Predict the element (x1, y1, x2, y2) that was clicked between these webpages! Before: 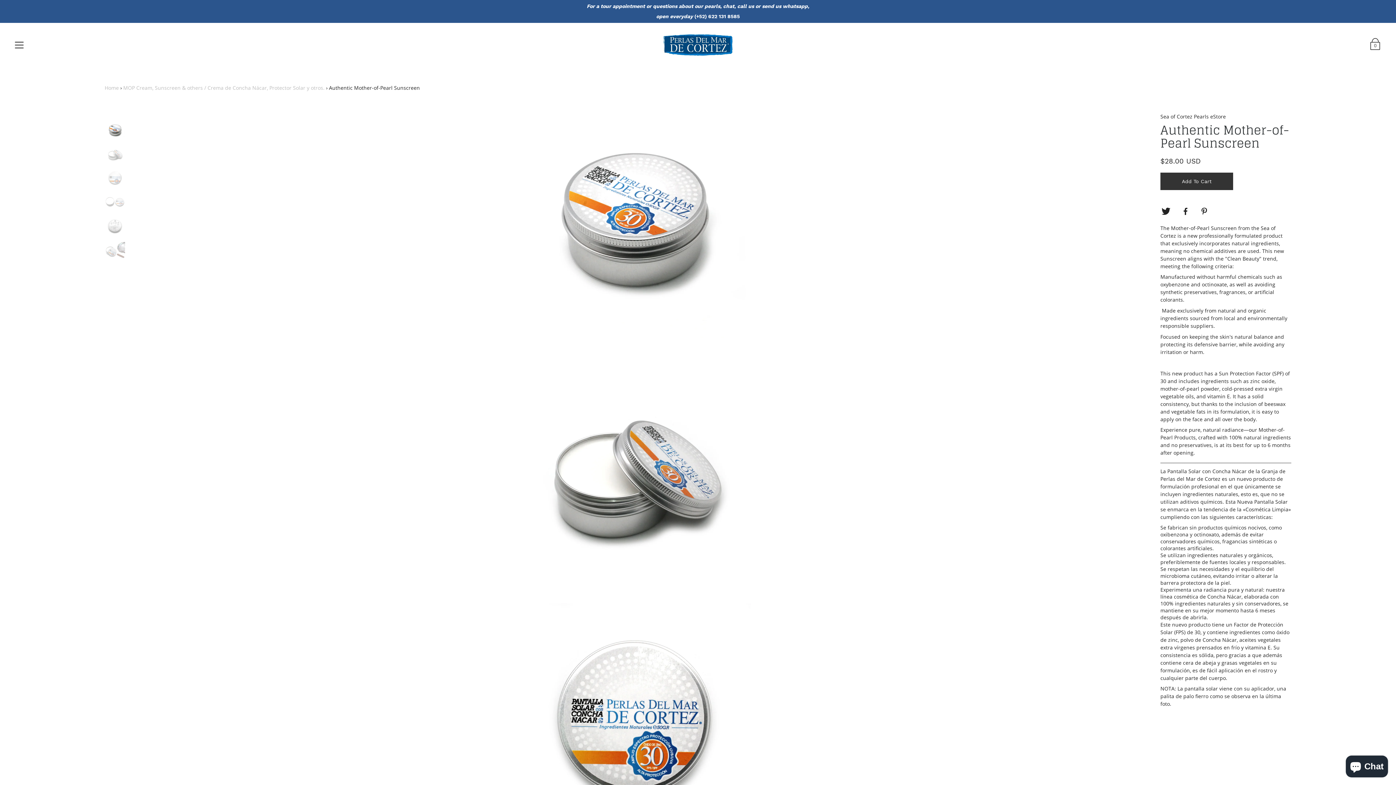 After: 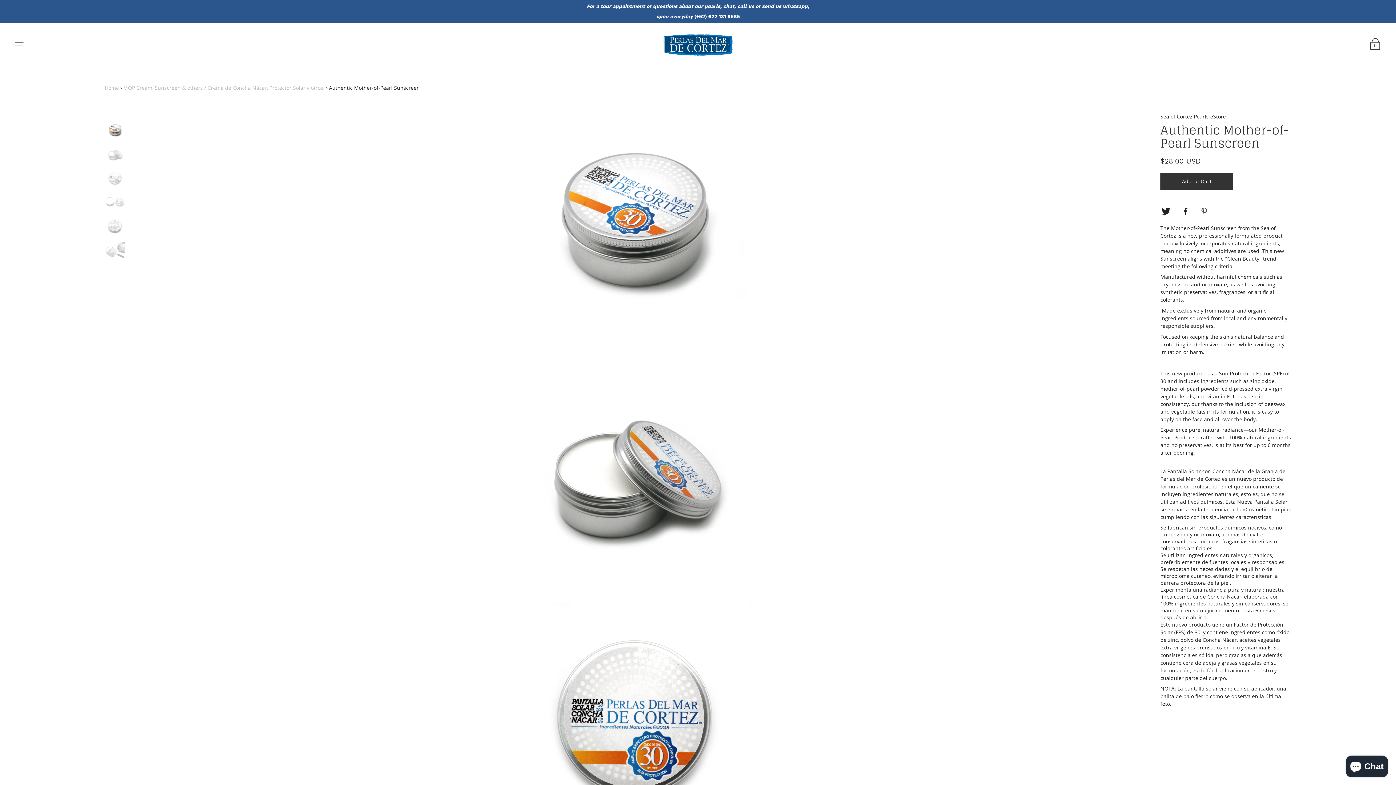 Action: bbox: (1200, 206, 1210, 216) label: Pinterest